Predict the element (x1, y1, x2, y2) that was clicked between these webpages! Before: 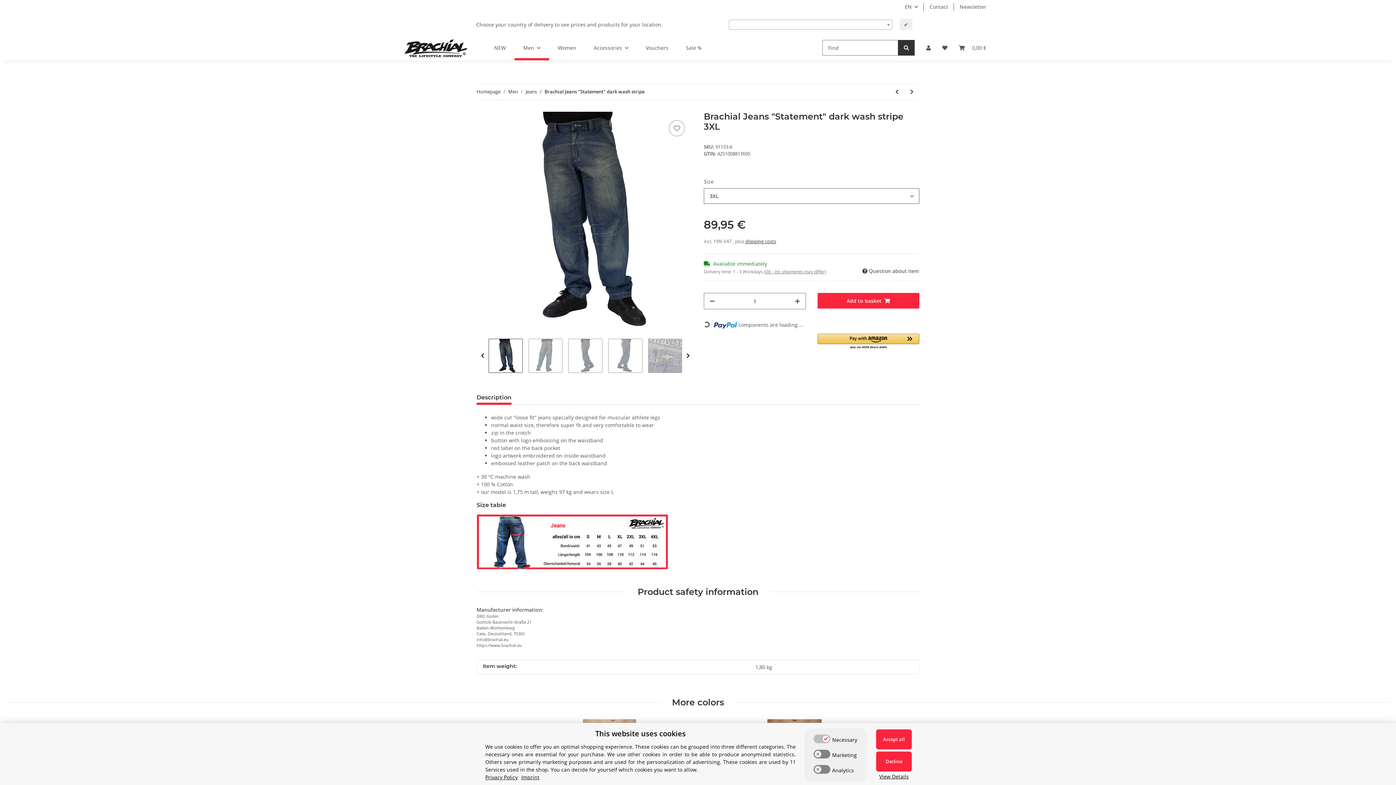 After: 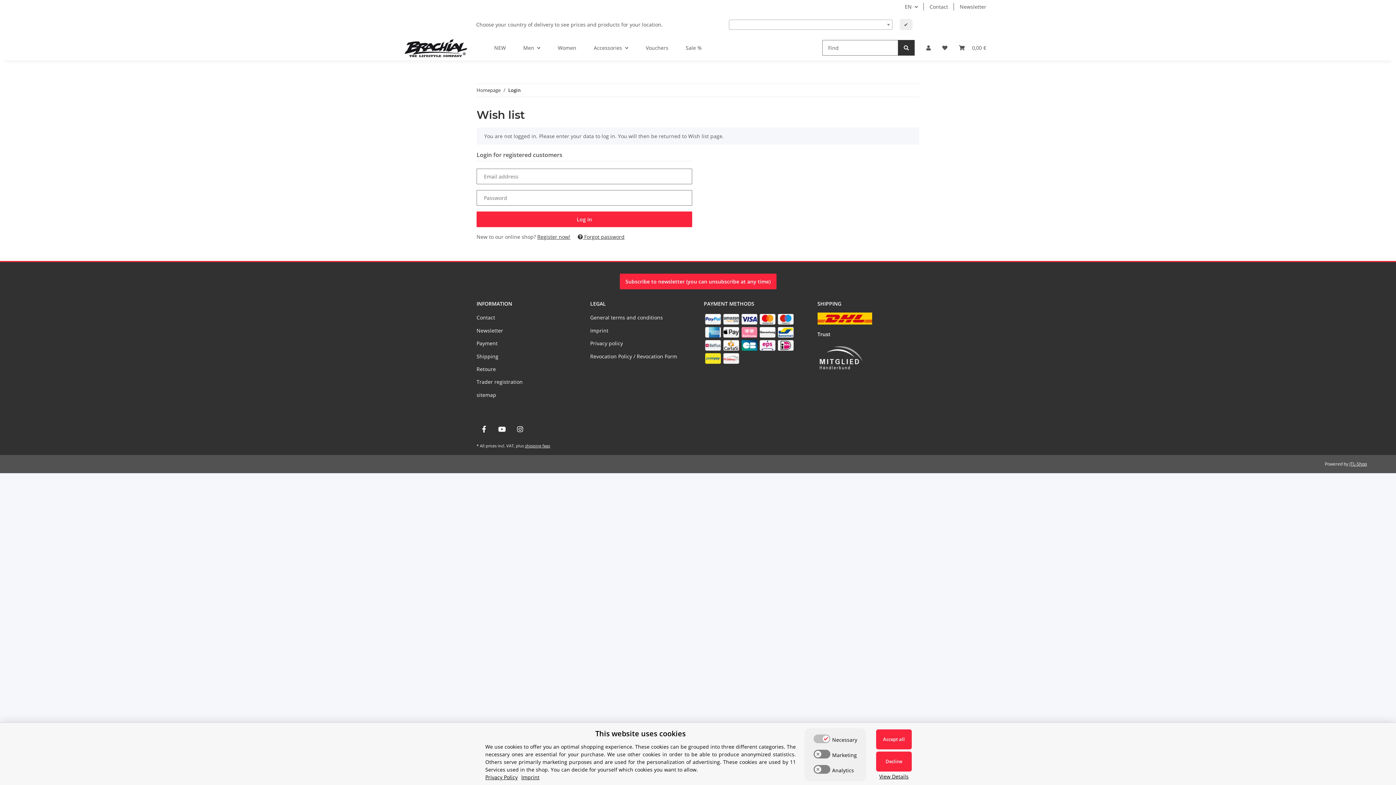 Action: bbox: (669, 120, 685, 136) label: Add to wish list